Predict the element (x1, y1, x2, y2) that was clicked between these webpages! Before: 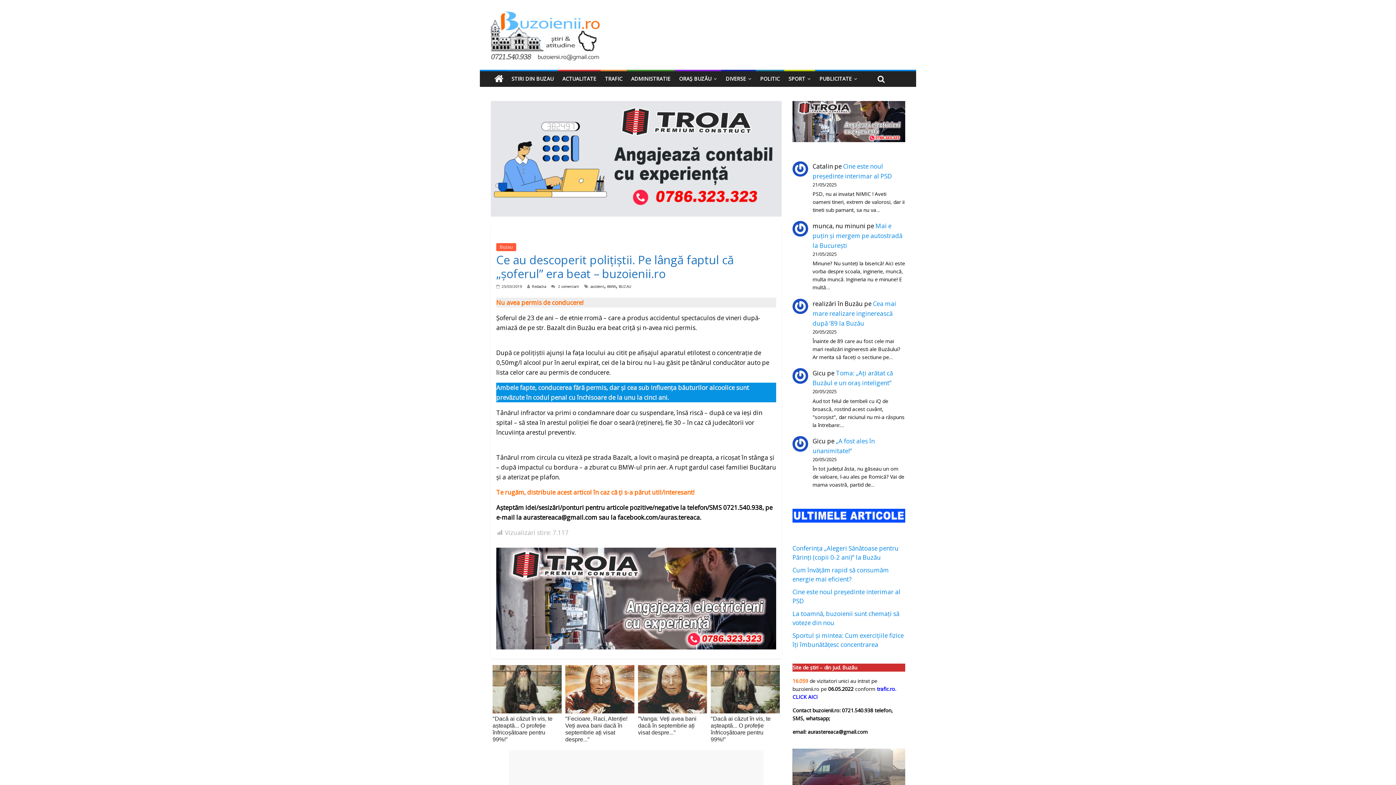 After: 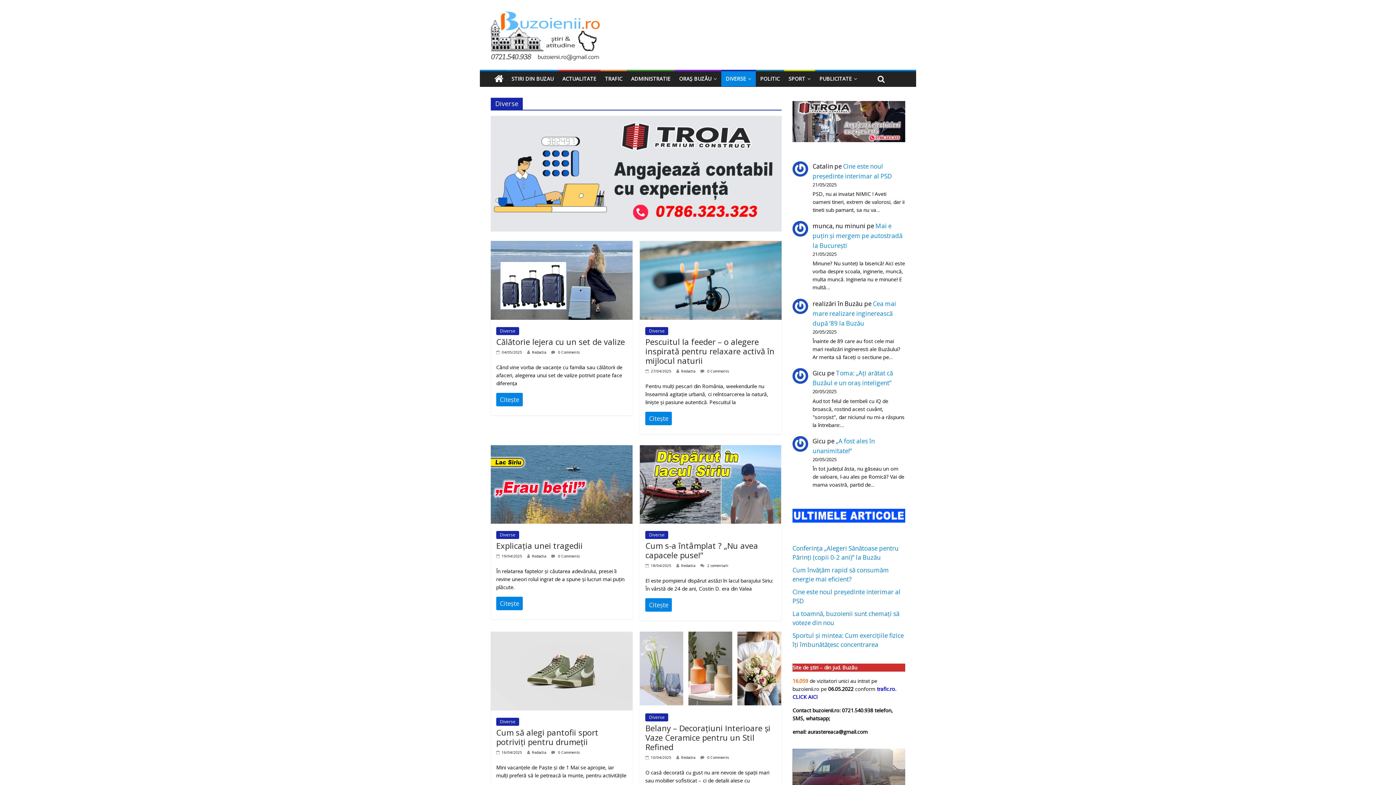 Action: bbox: (721, 71, 756, 86) label: DIVERSE